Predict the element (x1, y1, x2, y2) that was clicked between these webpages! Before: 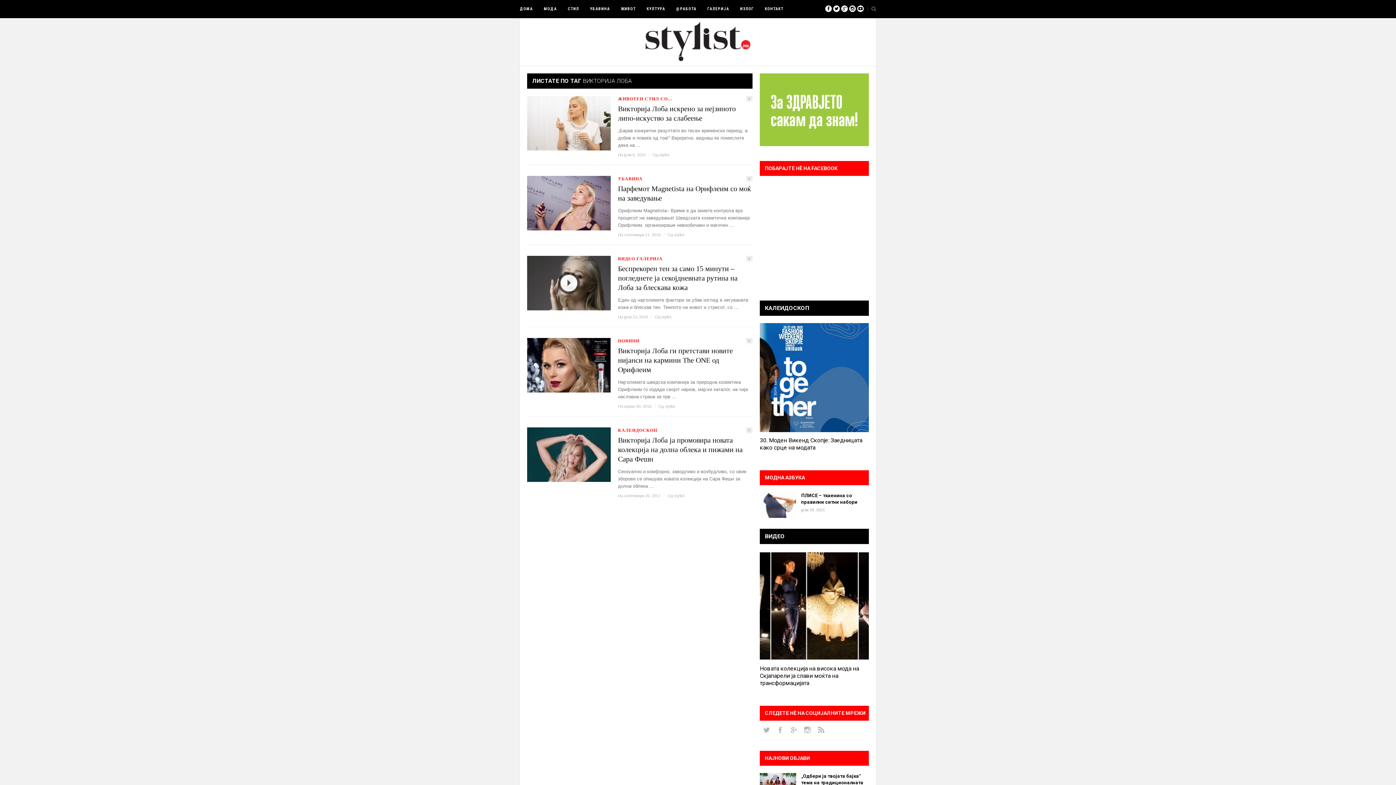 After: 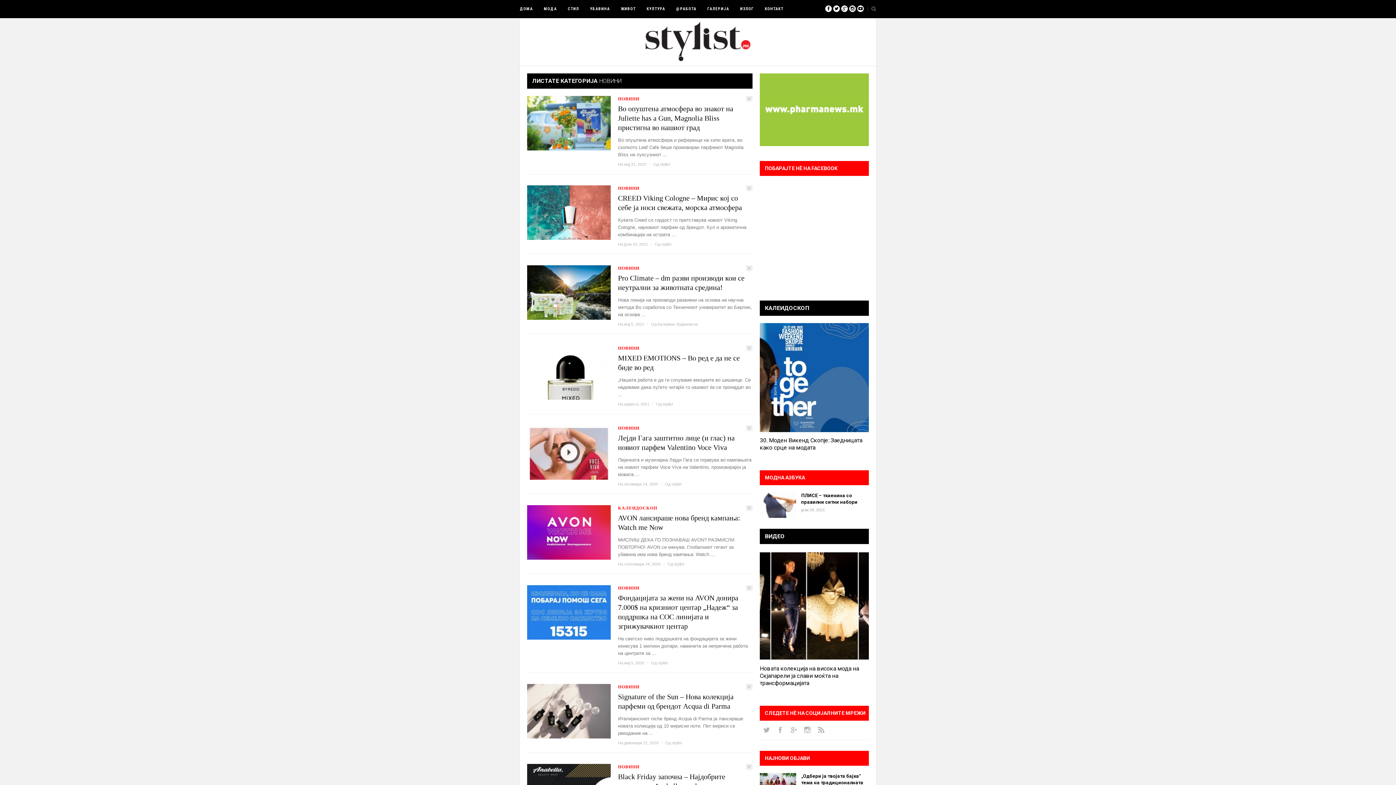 Action: bbox: (618, 338, 639, 344) label: НОВИНИ